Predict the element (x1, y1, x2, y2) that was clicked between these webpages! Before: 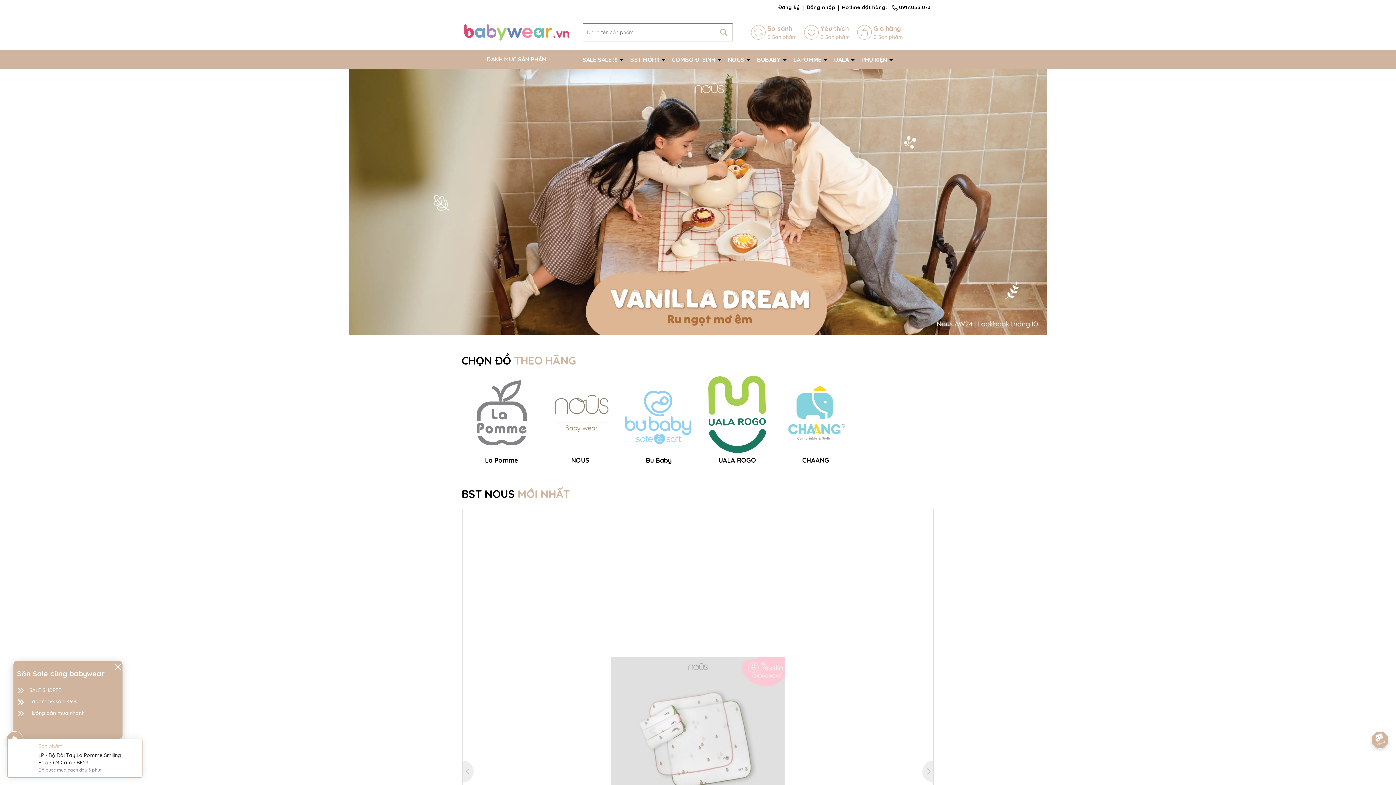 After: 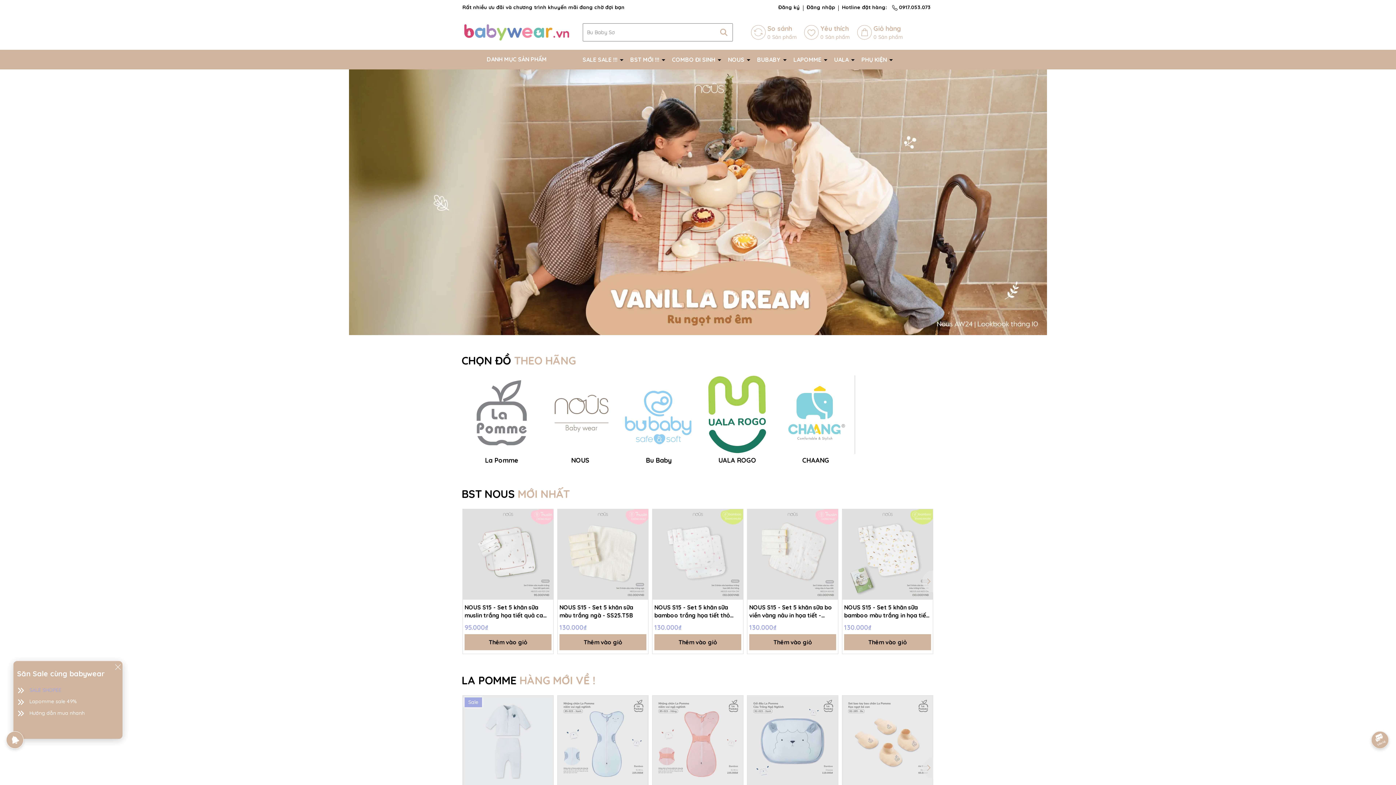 Action: bbox: (29, 687, 61, 693) label: SALE SHOPEE